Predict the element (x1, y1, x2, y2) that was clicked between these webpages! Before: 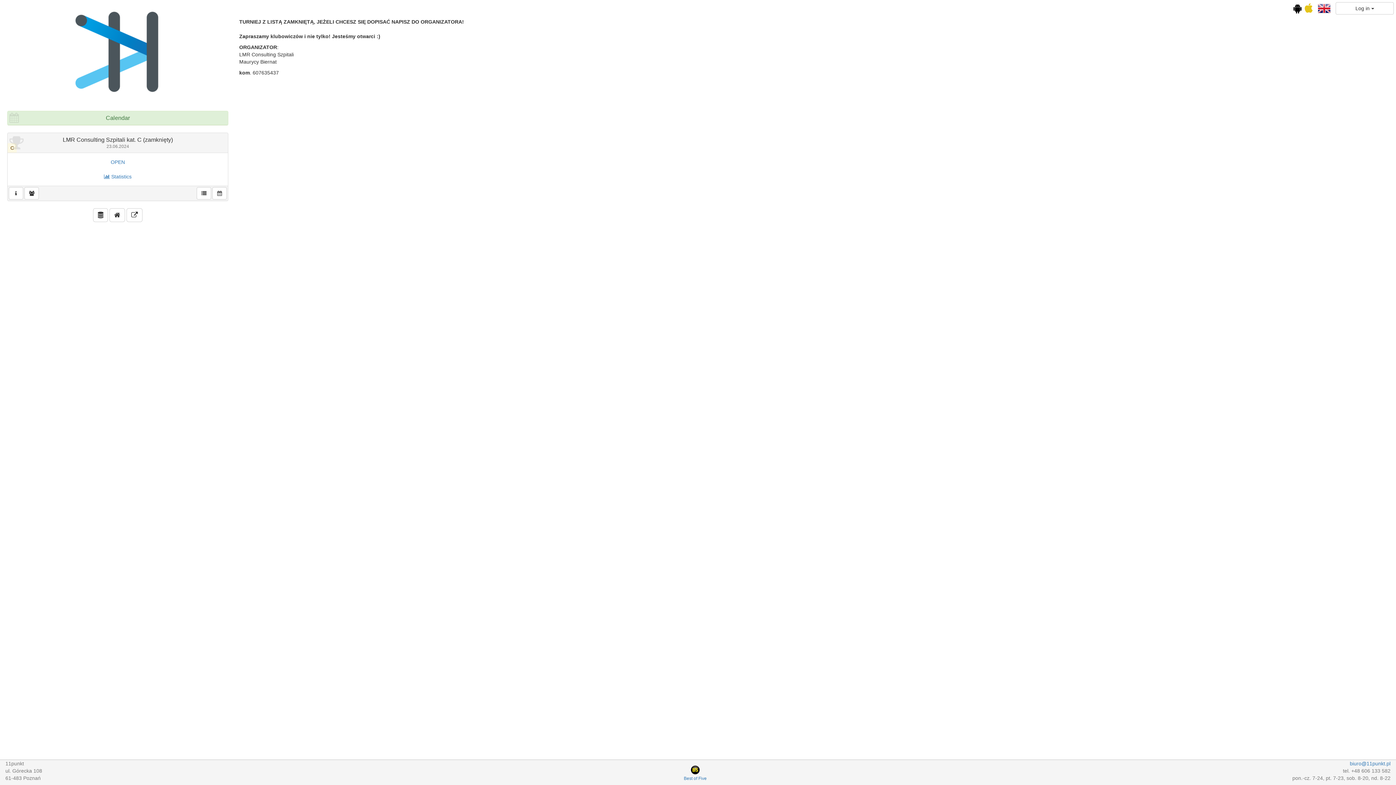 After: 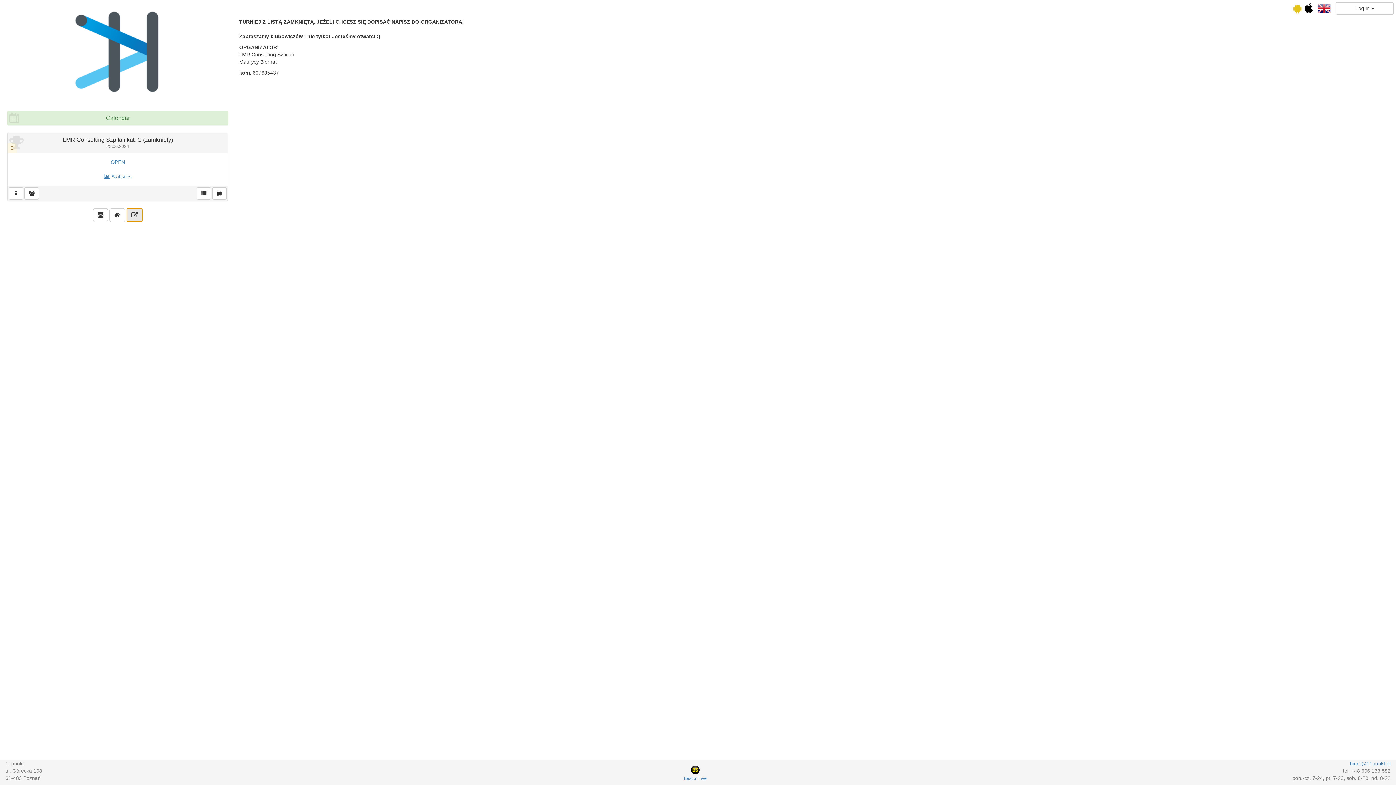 Action: bbox: (126, 208, 142, 222)